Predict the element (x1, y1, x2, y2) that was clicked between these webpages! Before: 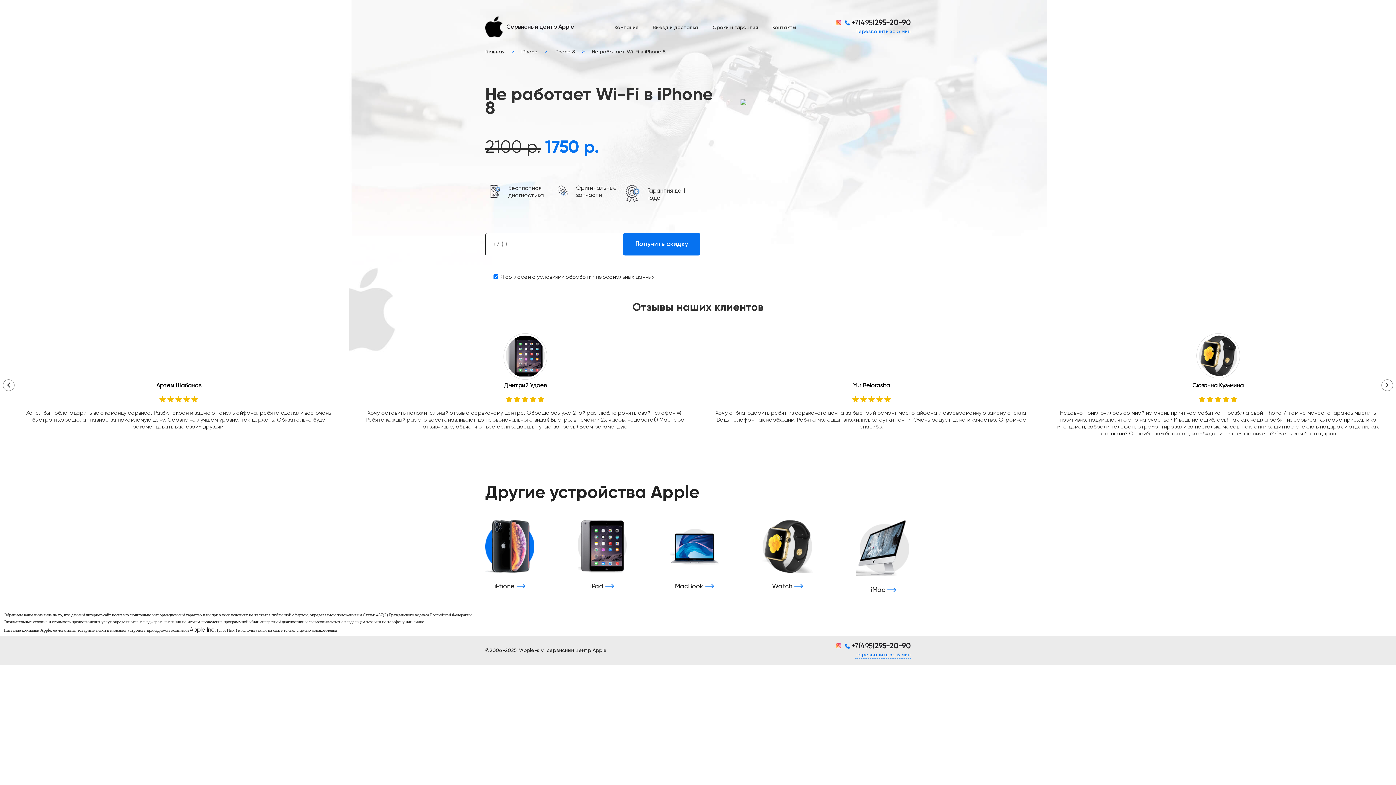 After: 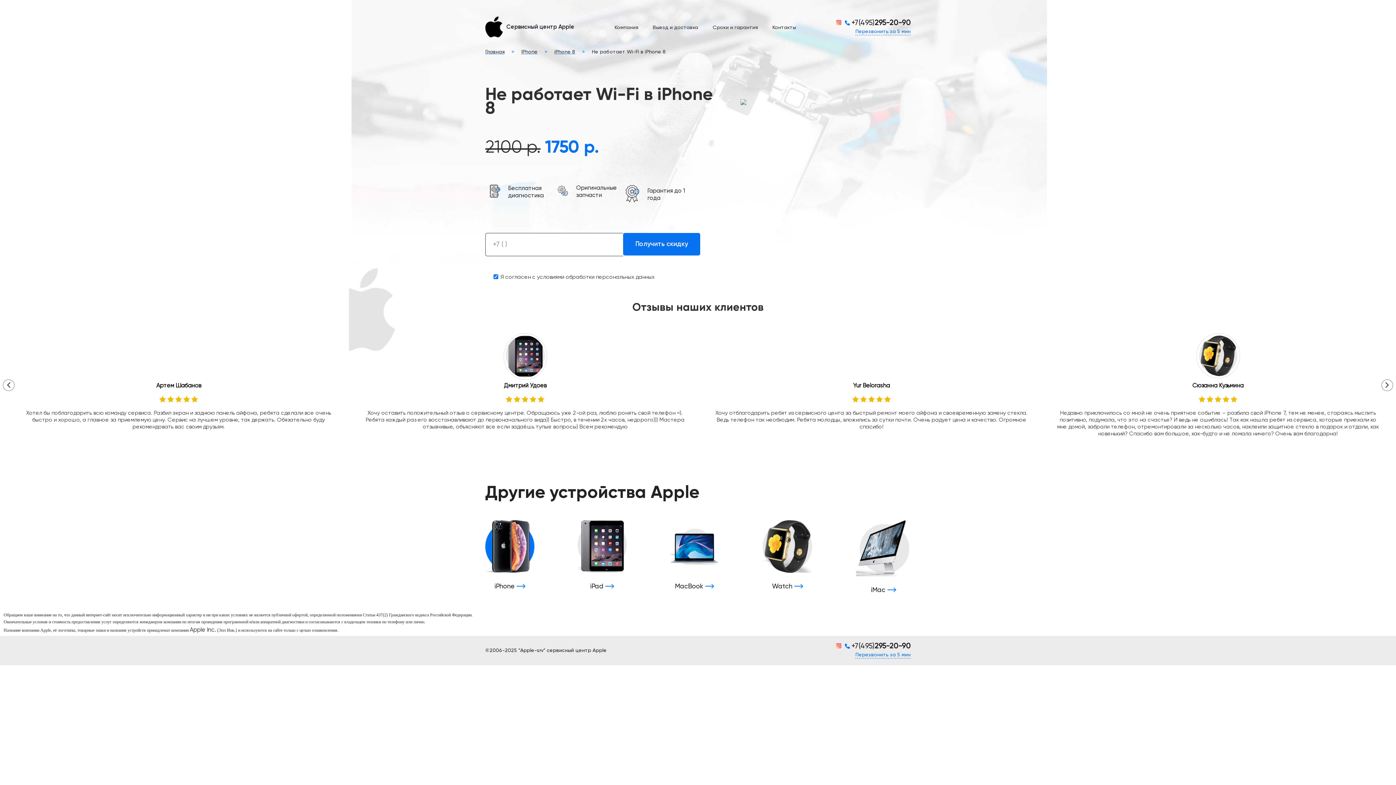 Action: bbox: (836, 643, 845, 648)